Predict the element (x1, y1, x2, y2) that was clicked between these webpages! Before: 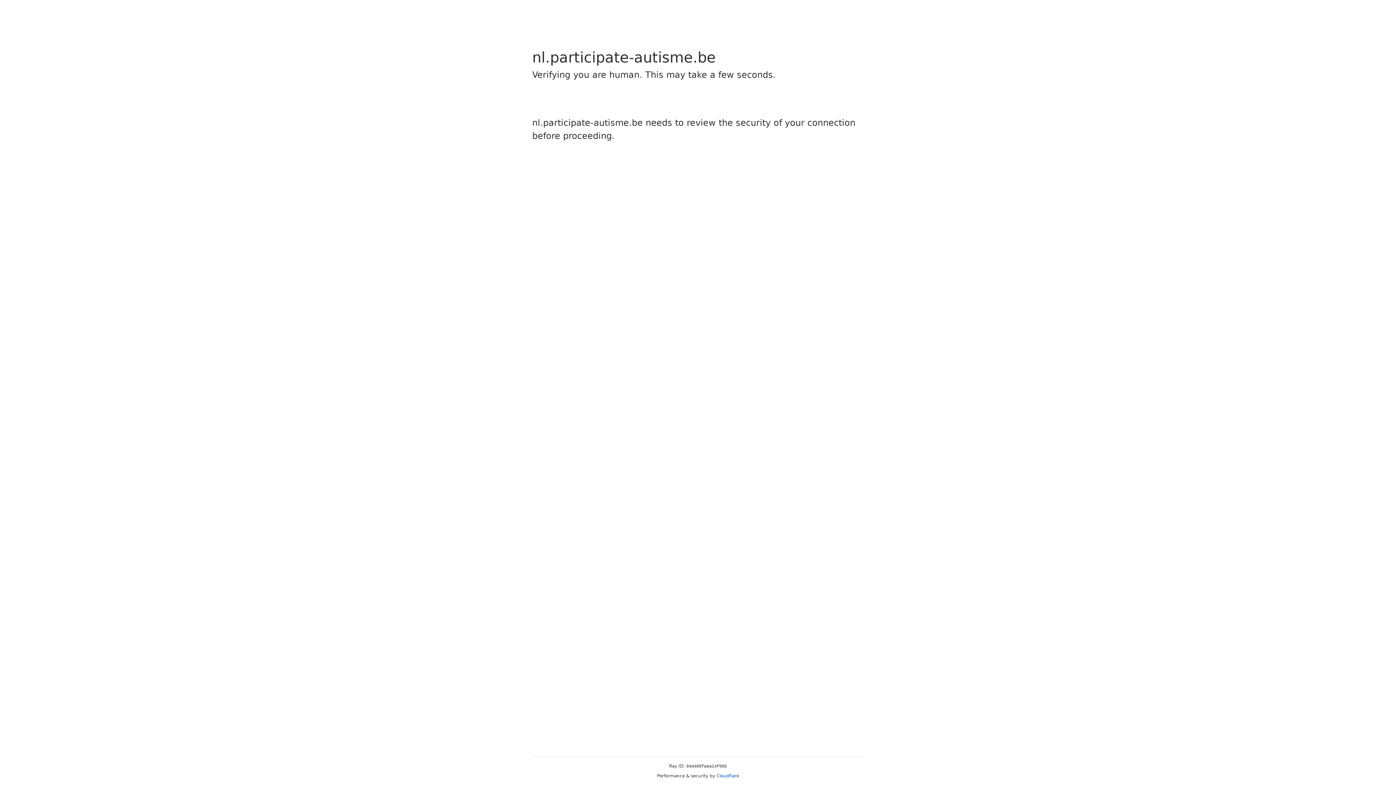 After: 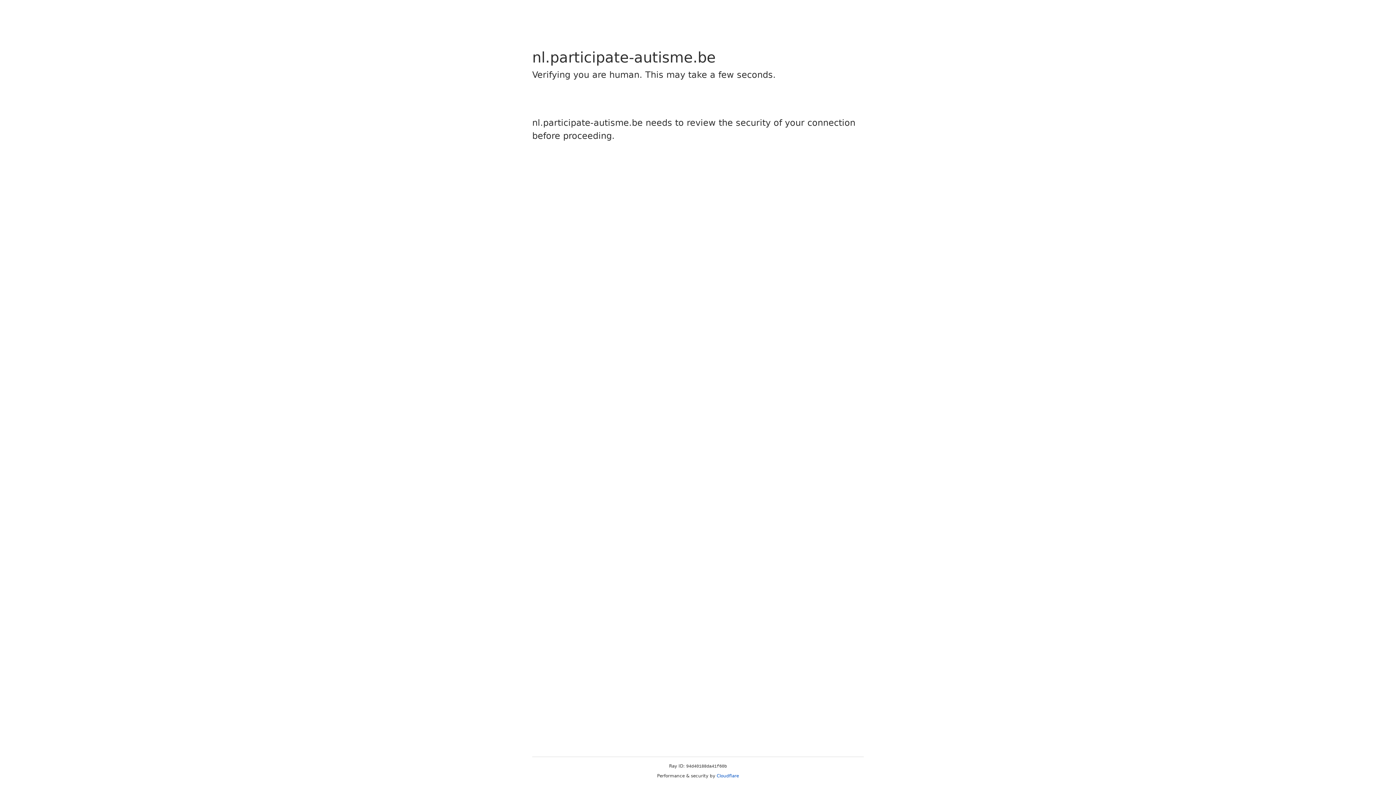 Action: bbox: (716, 773, 739, 778) label: Cloudflare